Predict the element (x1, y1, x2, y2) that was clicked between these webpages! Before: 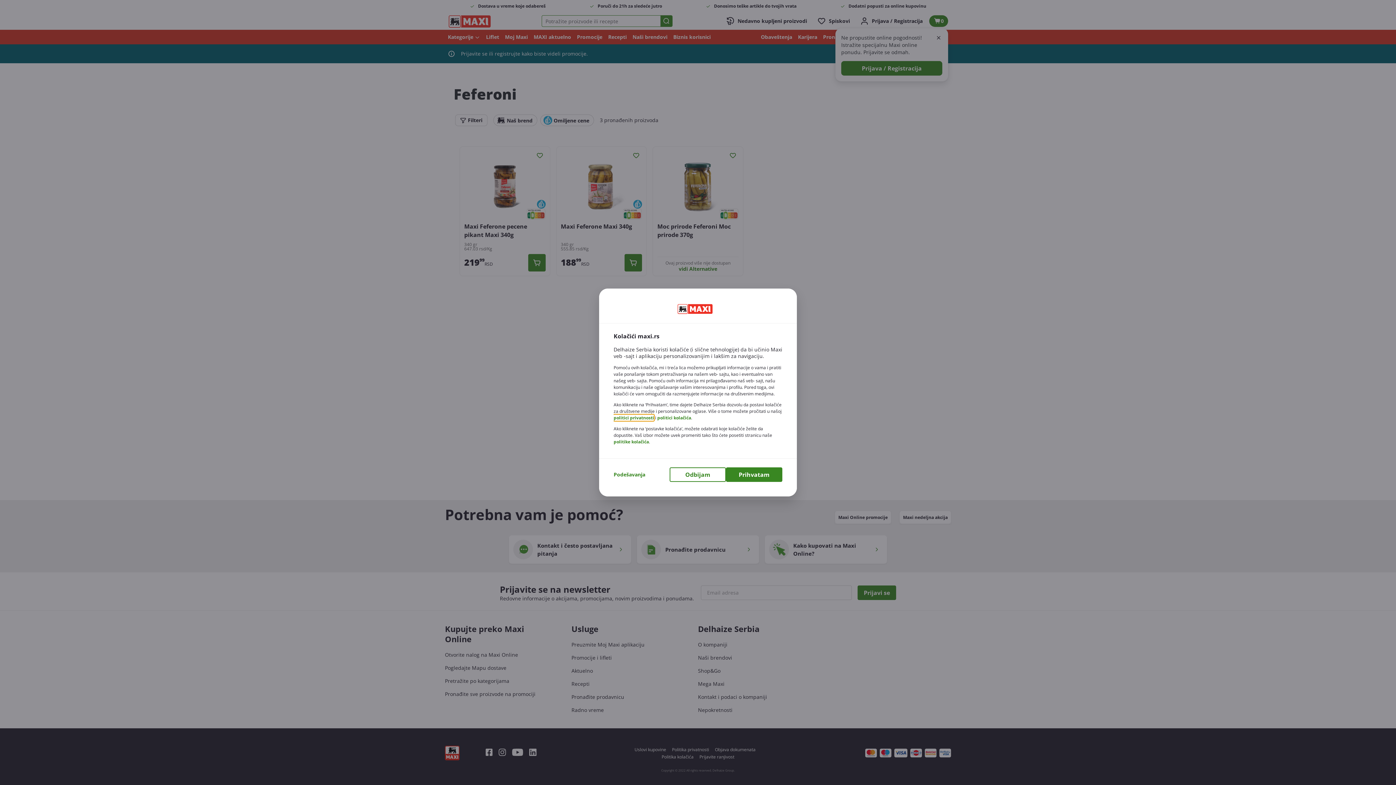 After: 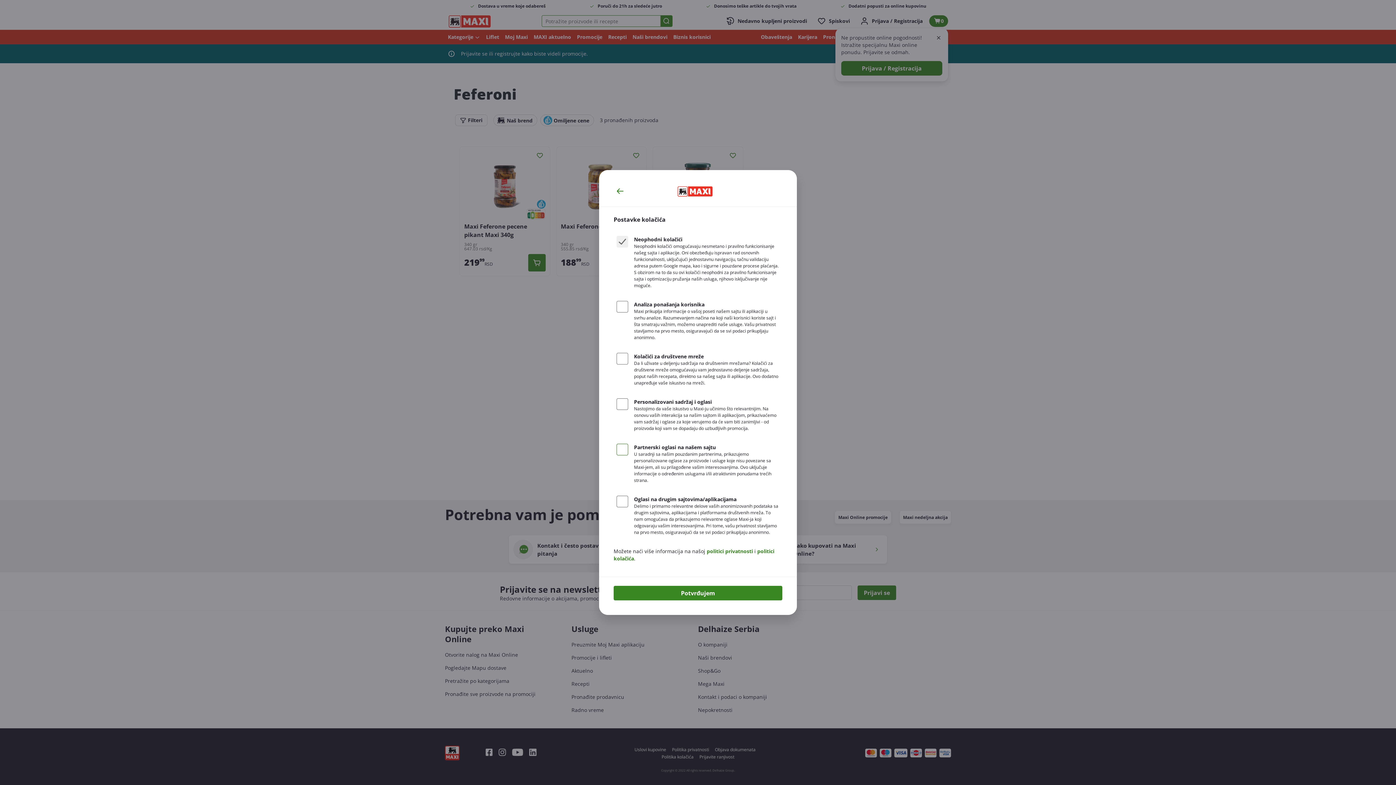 Action: bbox: (613, 471, 645, 478) label: Podešavanja